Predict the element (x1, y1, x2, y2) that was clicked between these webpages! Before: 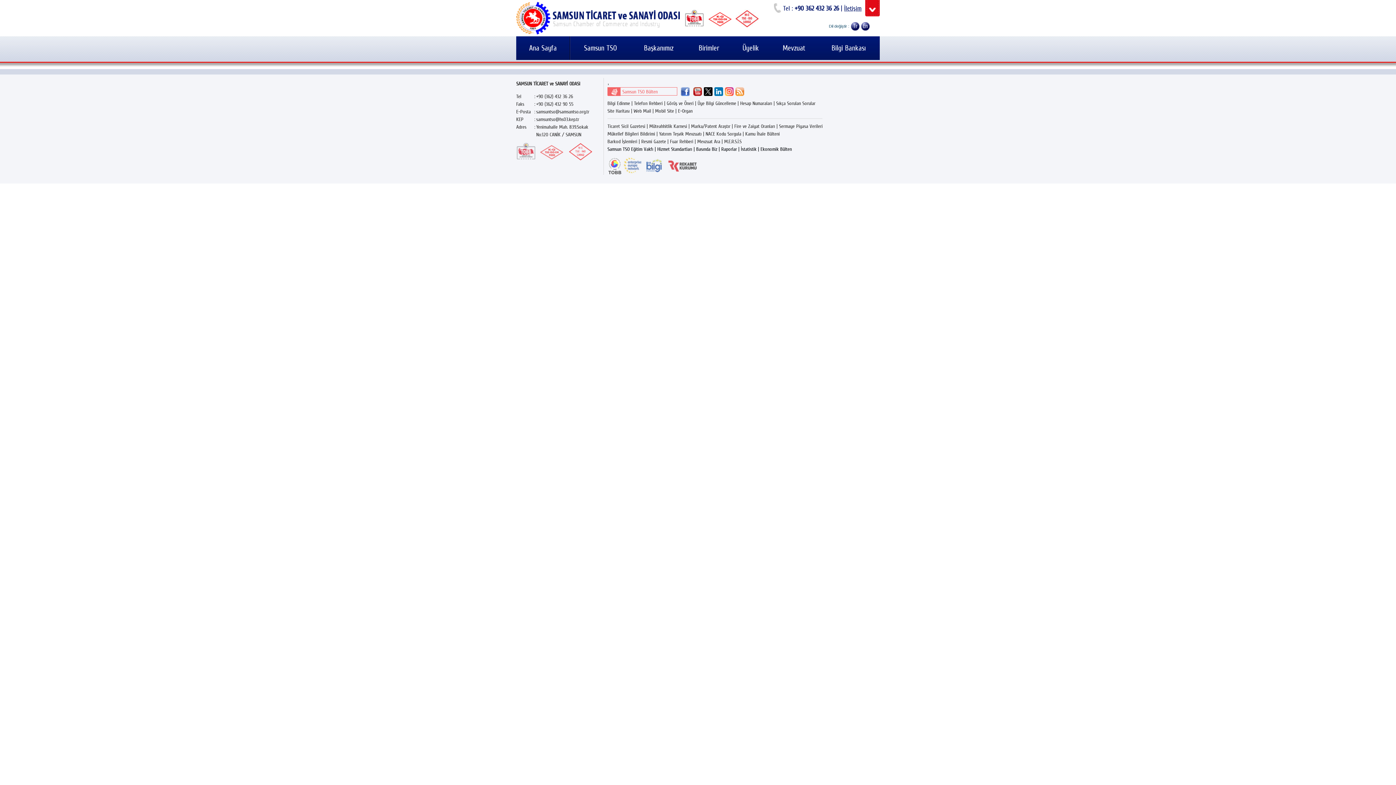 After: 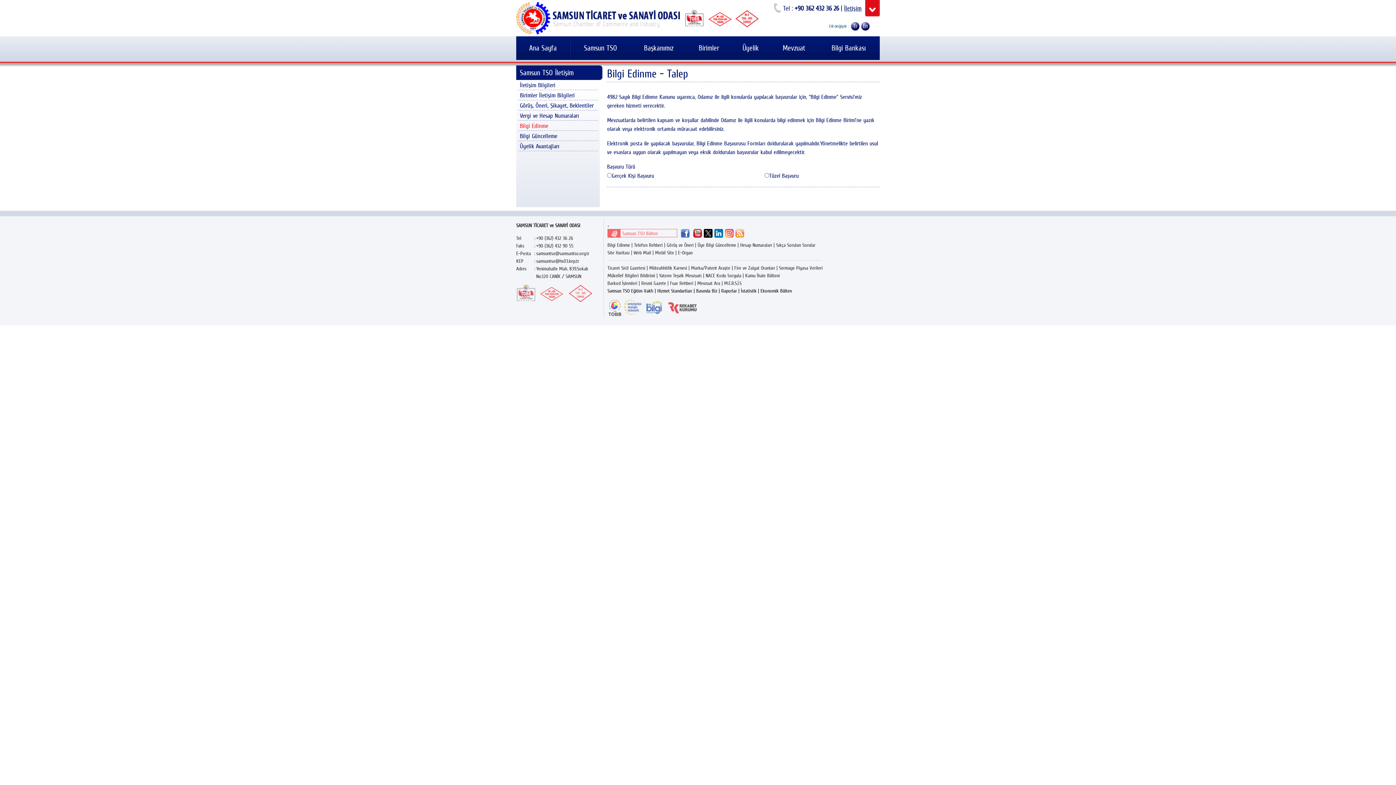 Action: bbox: (607, 100, 630, 106) label: Bilgi Edinme